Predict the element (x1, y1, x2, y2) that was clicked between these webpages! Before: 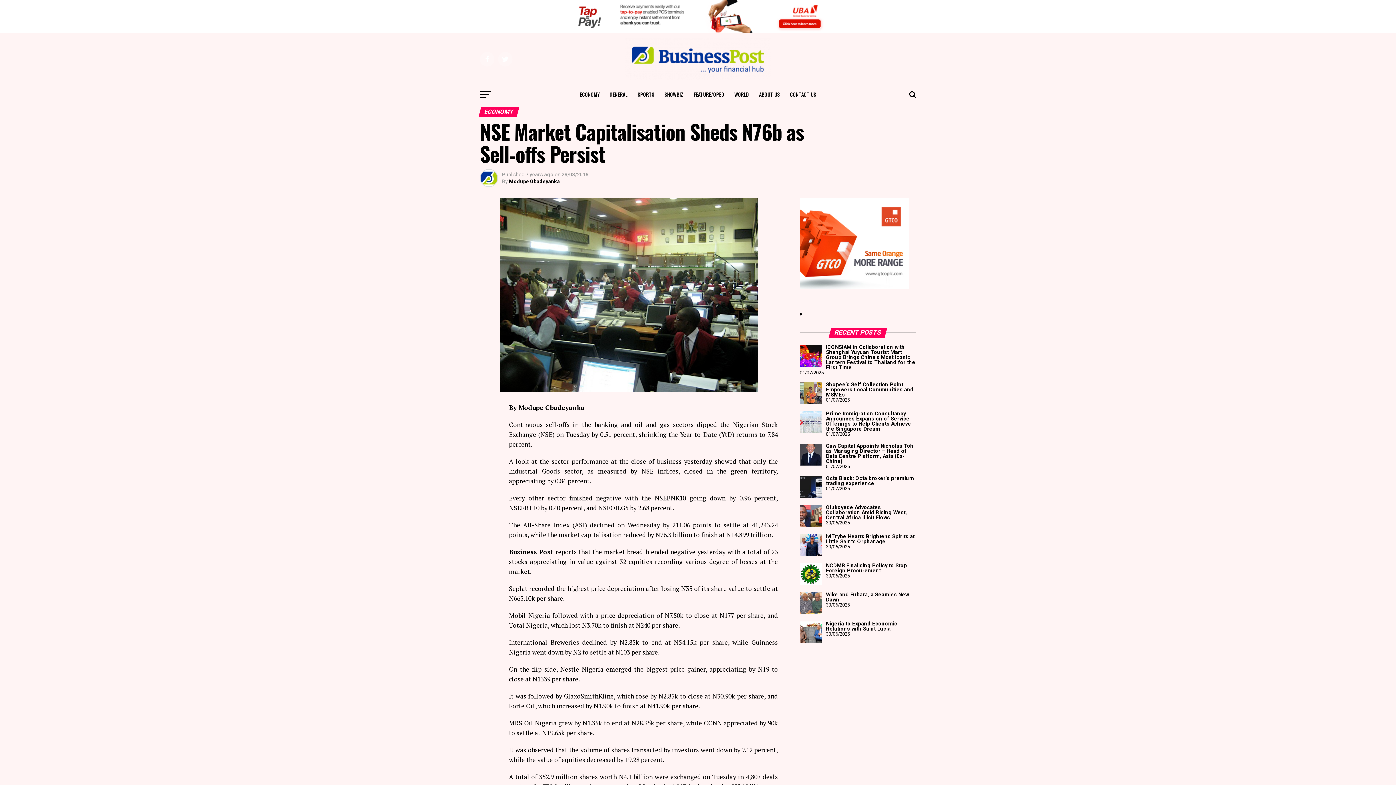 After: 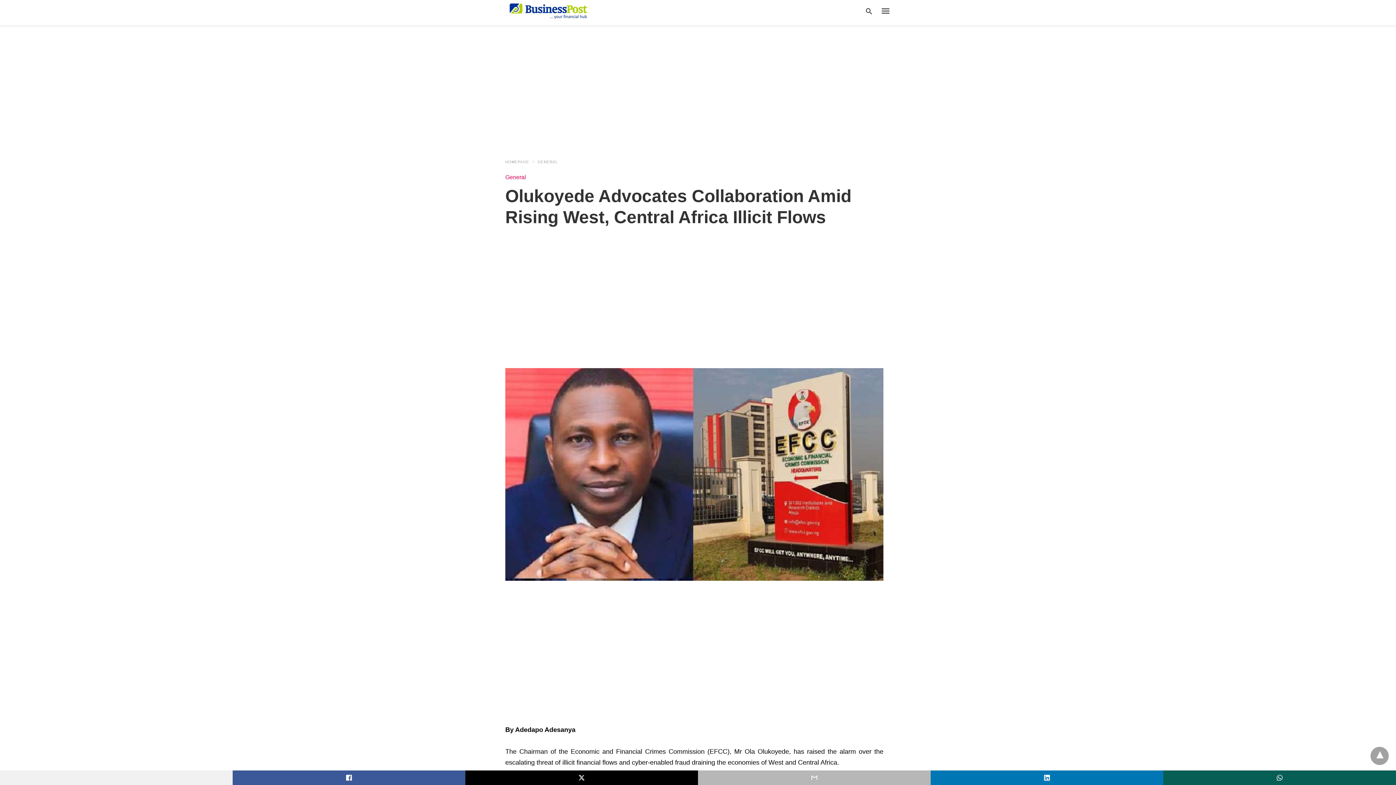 Action: bbox: (800, 505, 821, 527)